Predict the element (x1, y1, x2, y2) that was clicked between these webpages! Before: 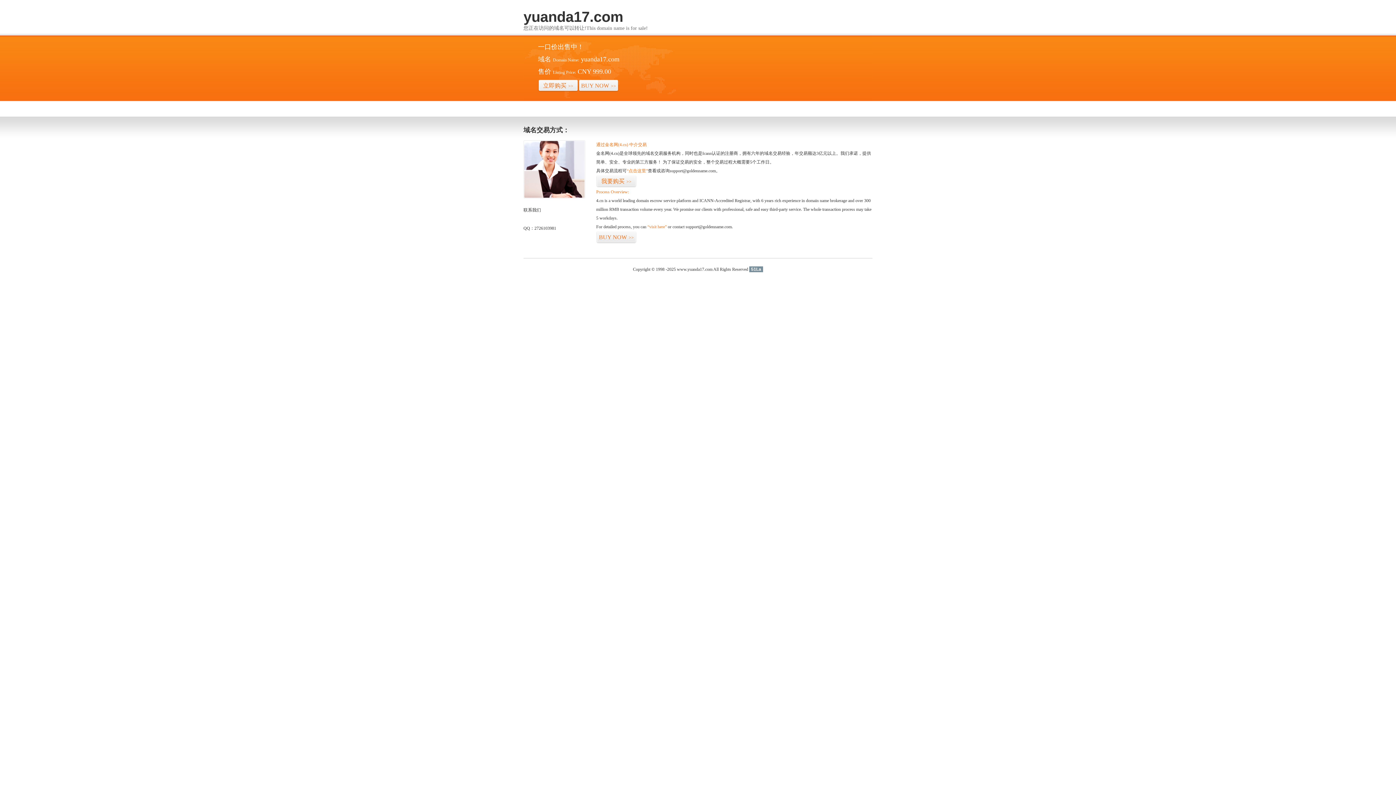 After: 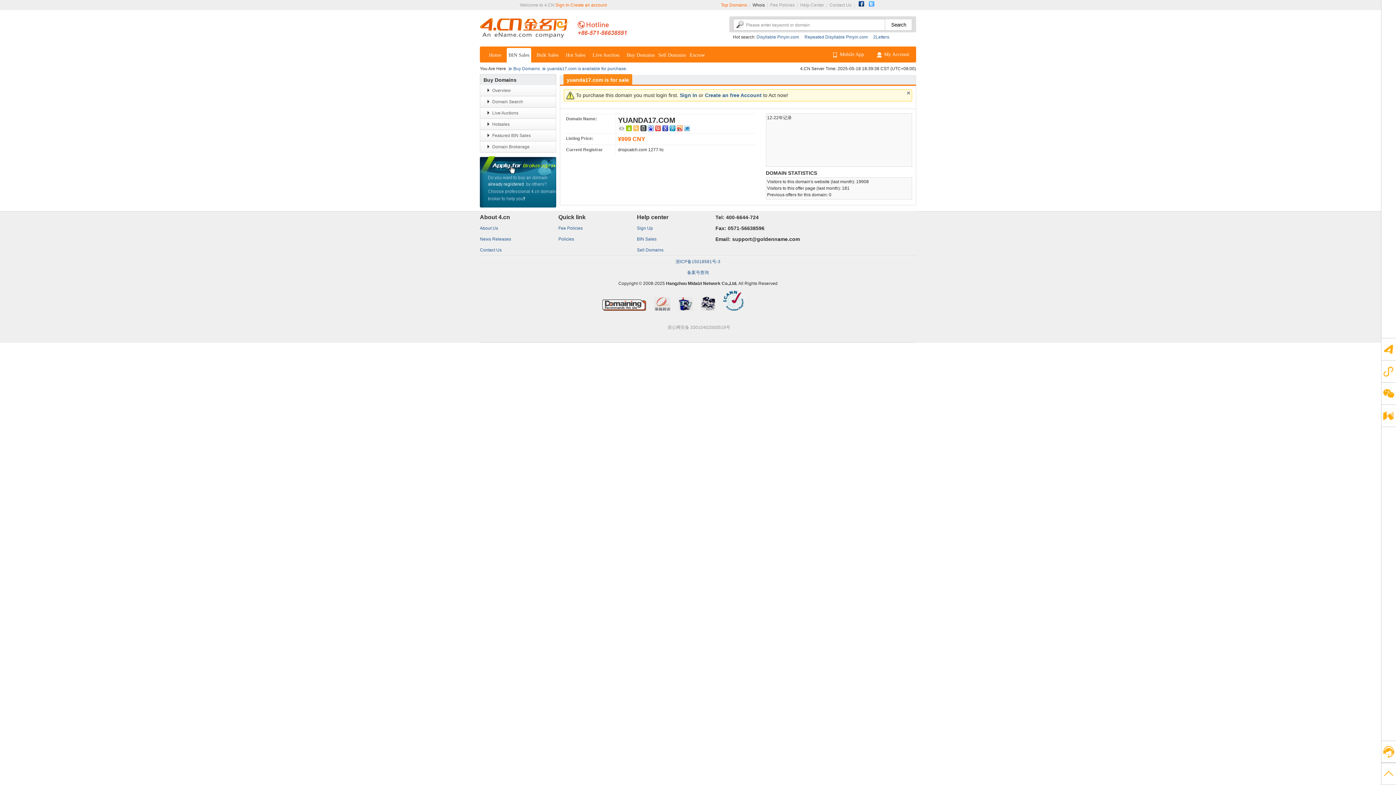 Action: label: BUY NOW>> bbox: (578, 79, 618, 92)